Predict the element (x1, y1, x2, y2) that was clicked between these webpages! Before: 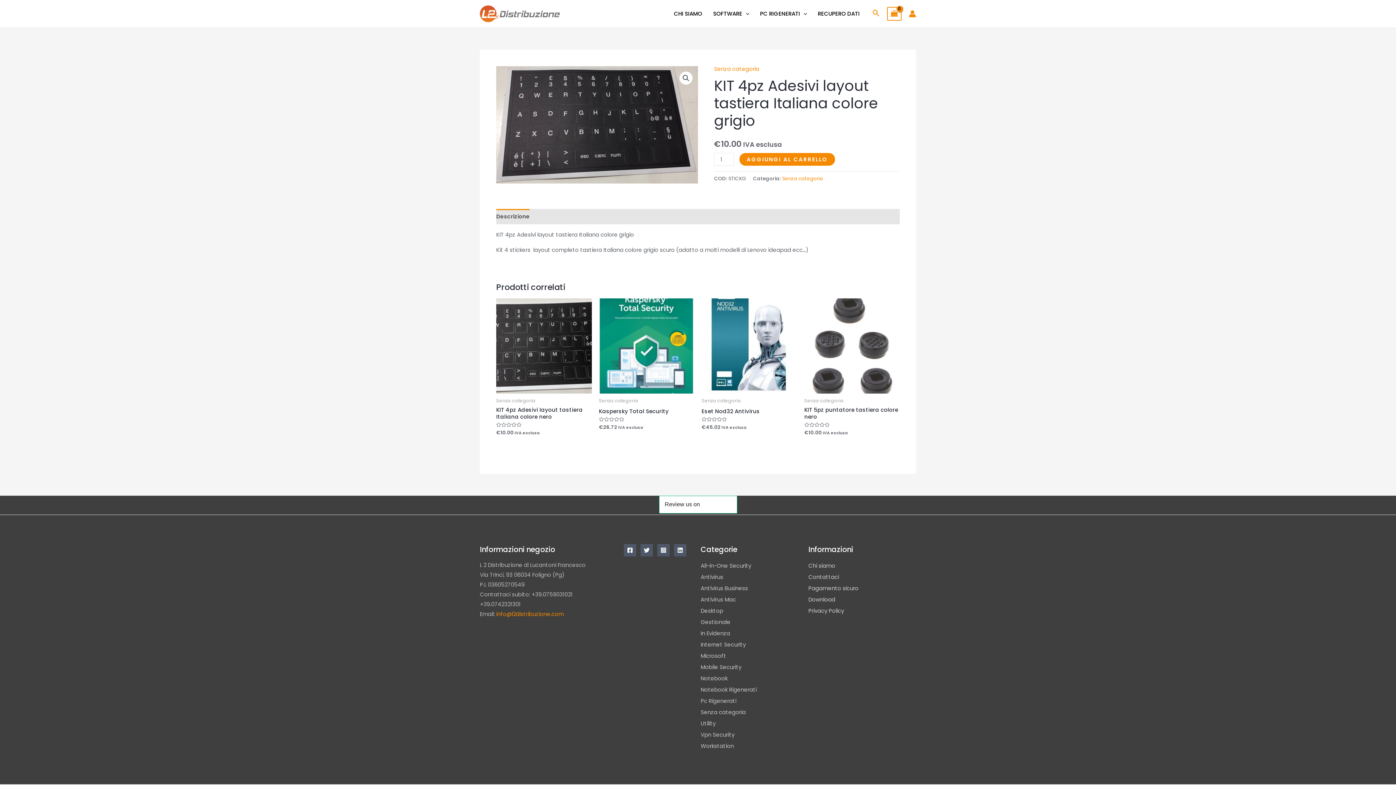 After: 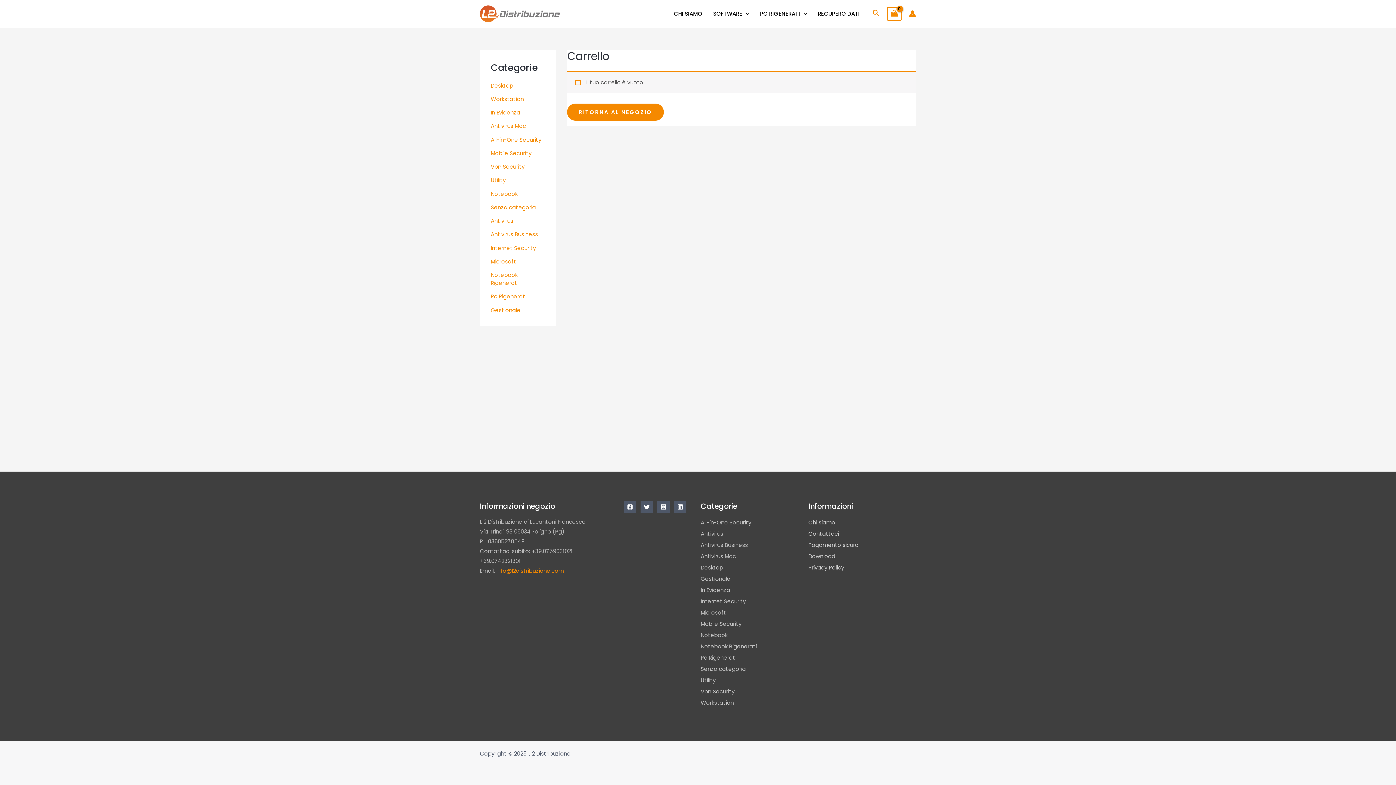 Action: label: View Shopping Cart, empty bbox: (887, 6, 901, 20)